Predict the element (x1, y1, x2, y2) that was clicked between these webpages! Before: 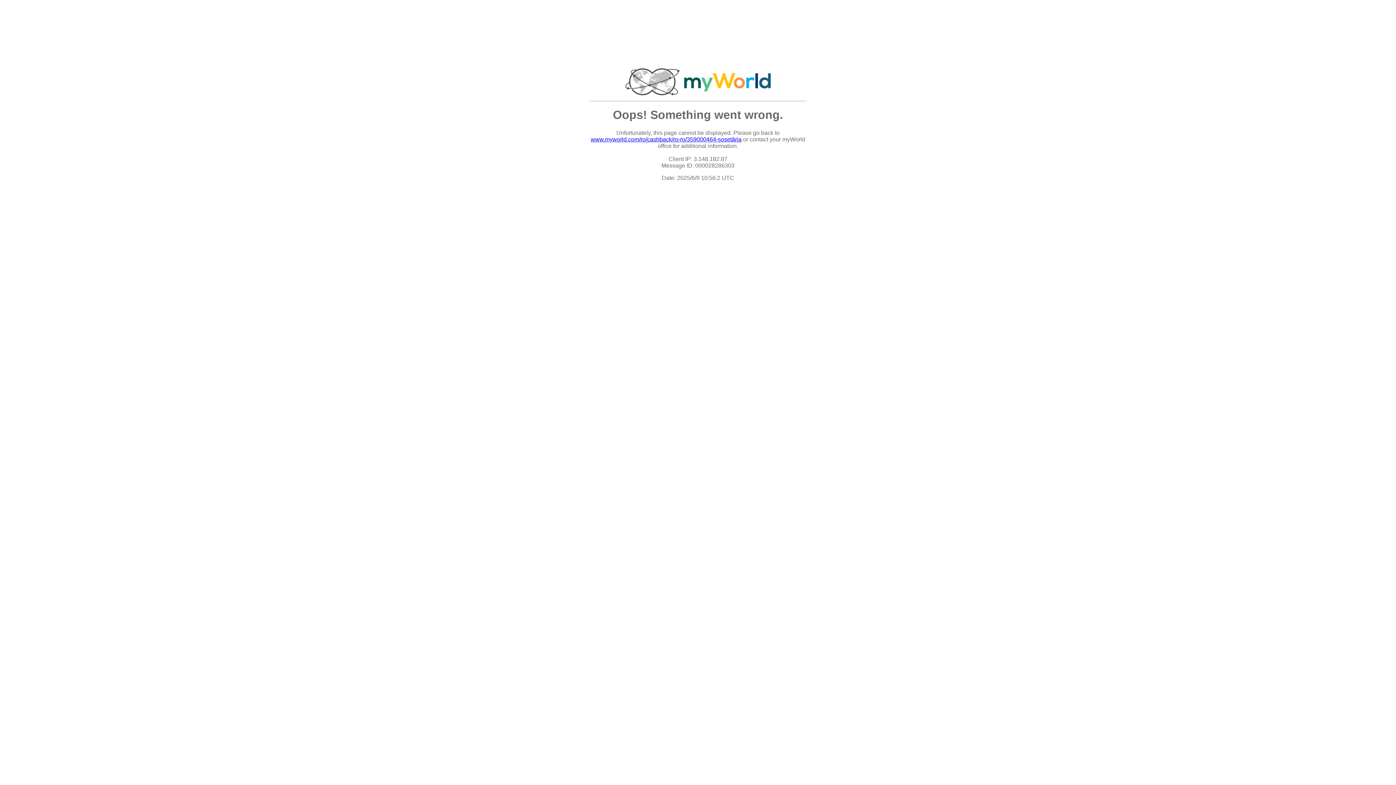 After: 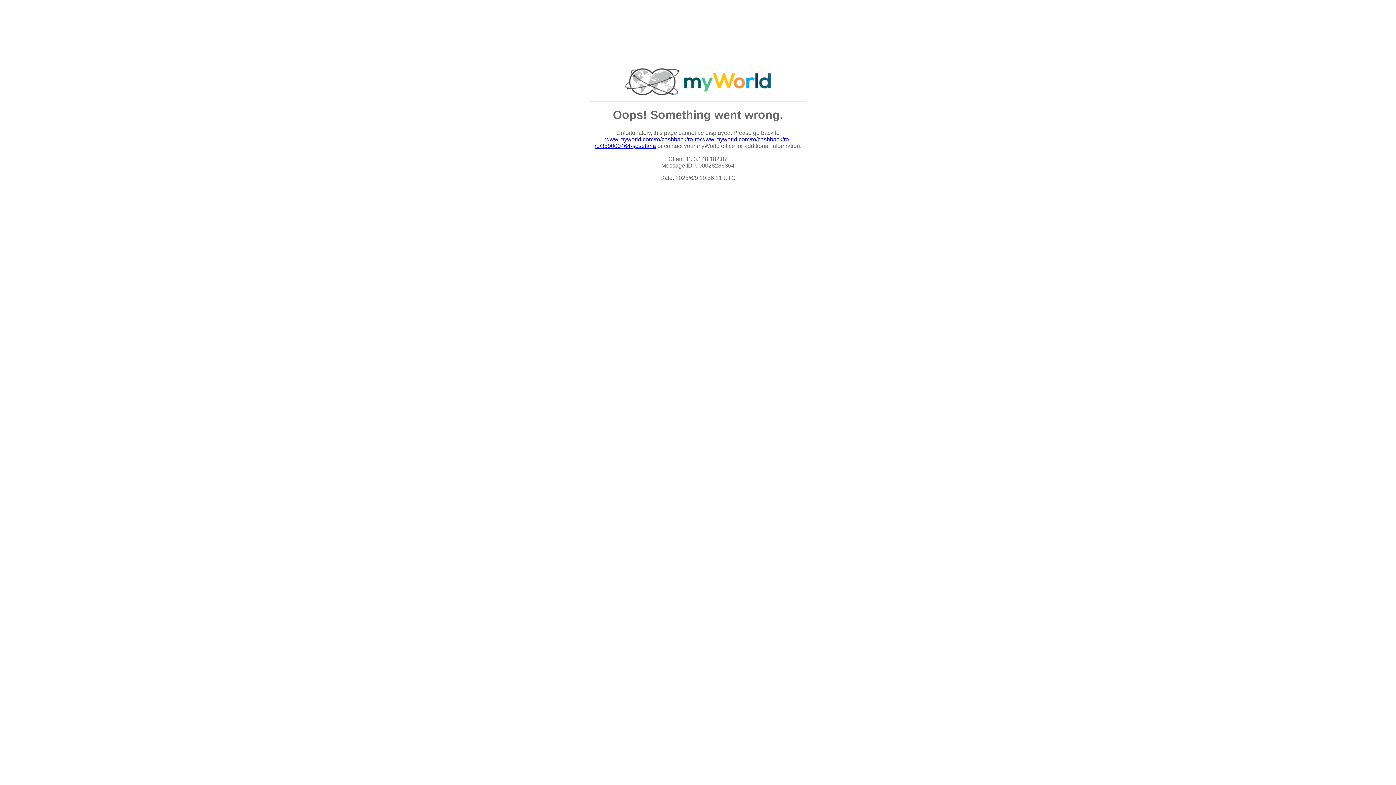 Action: bbox: (590, 136, 741, 142) label: www.myworld.com/ro/cashback/ro-ro/359000464-șosetăria